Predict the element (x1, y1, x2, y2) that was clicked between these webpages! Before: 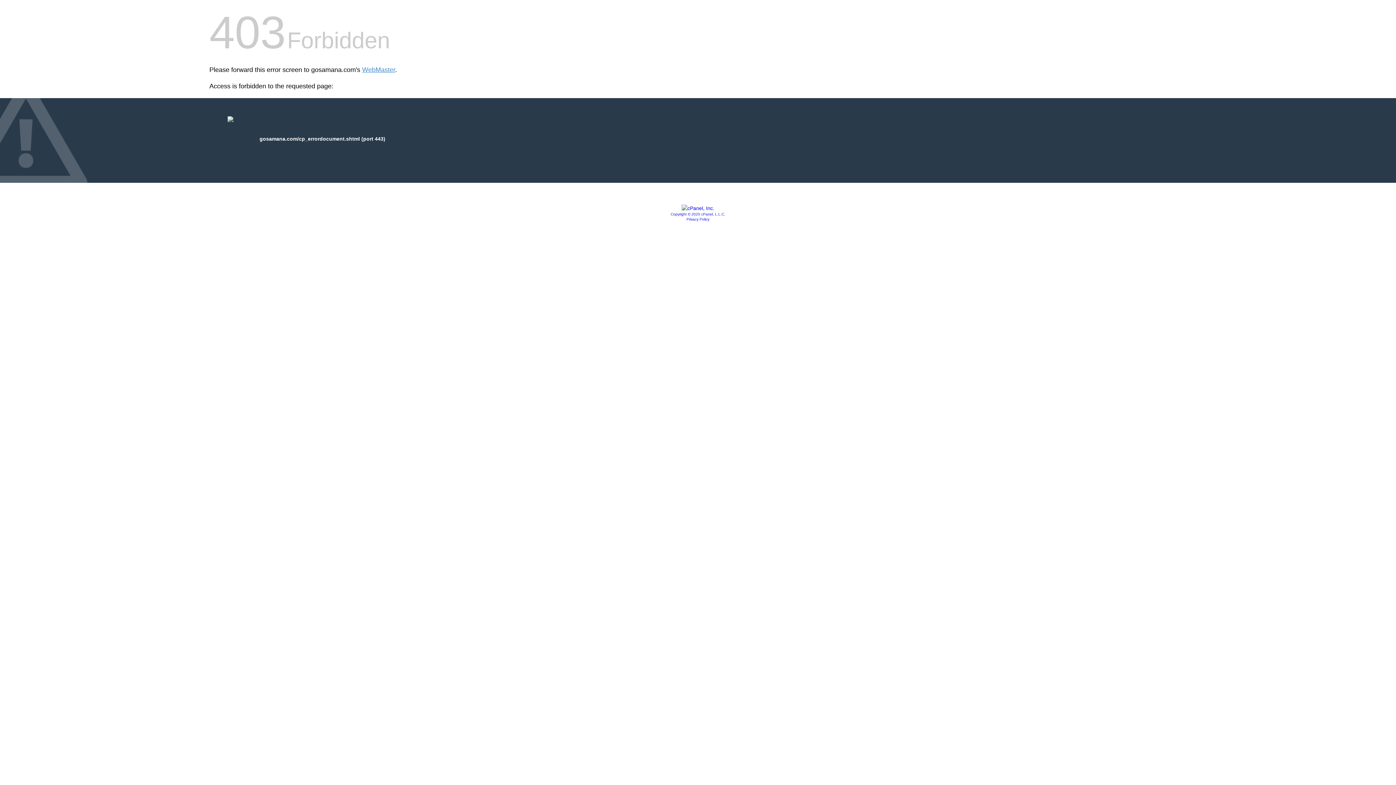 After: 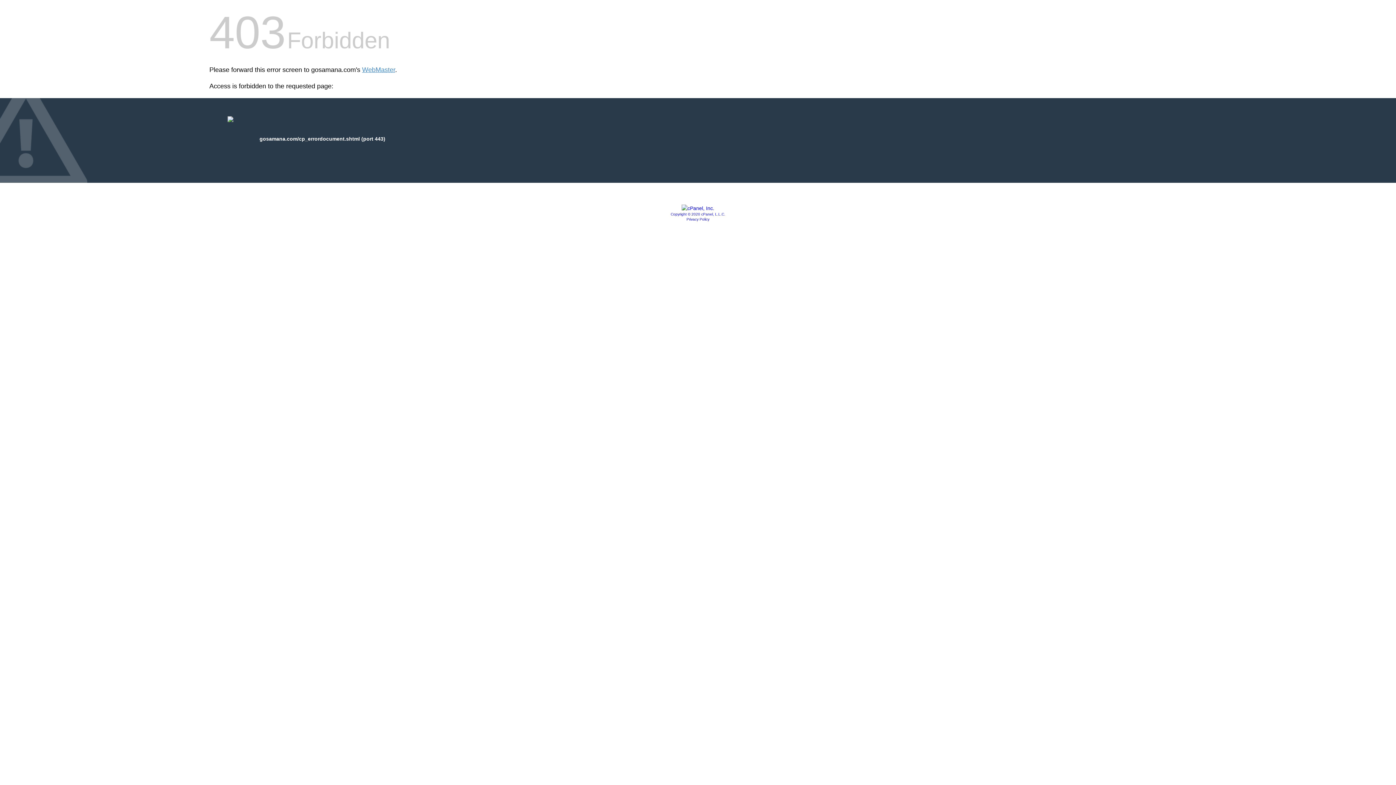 Action: label: Copyright © 2020 cPanel, L.L.C. bbox: (670, 212, 725, 216)